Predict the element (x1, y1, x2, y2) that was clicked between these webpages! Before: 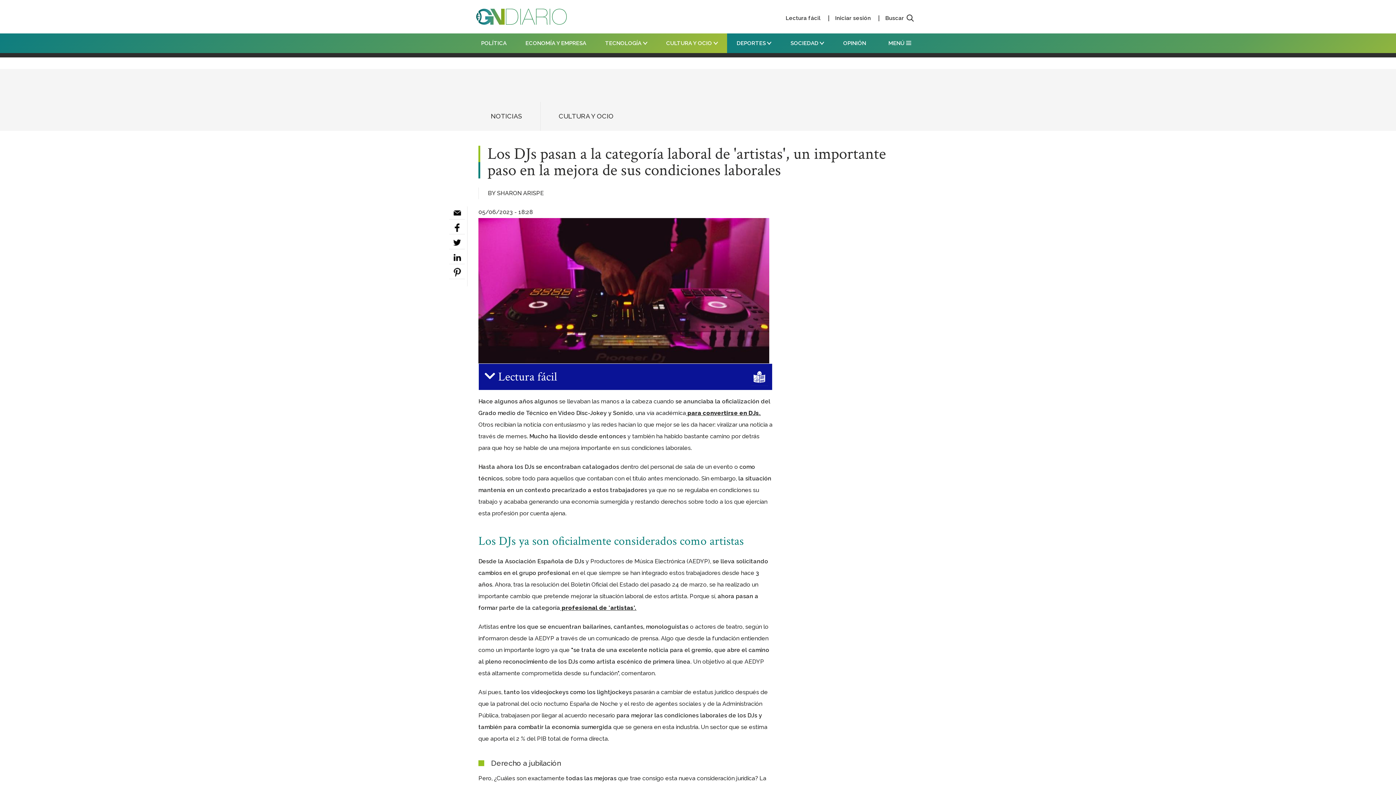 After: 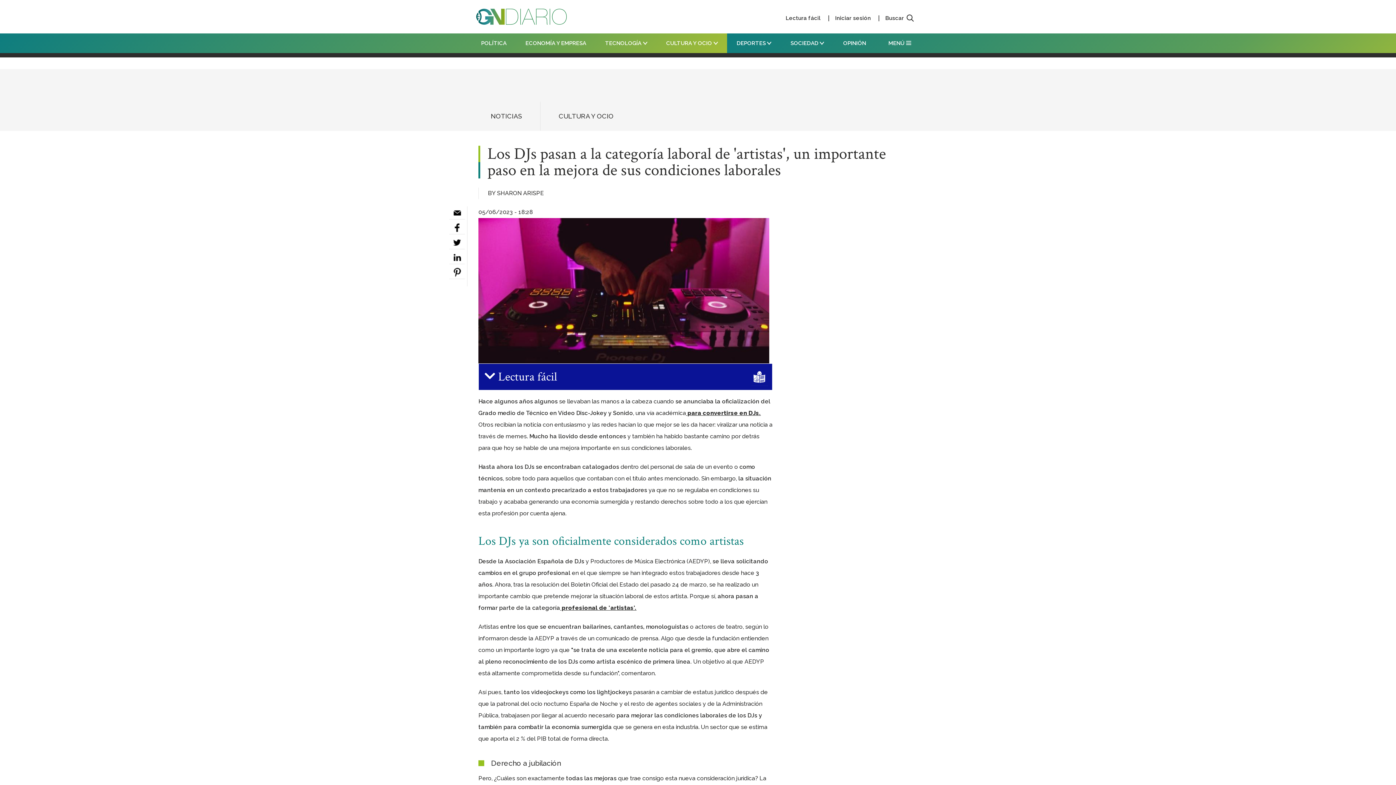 Action: label:  profesional de 'artistas'.  (opens in a new tab) bbox: (560, 604, 636, 611)